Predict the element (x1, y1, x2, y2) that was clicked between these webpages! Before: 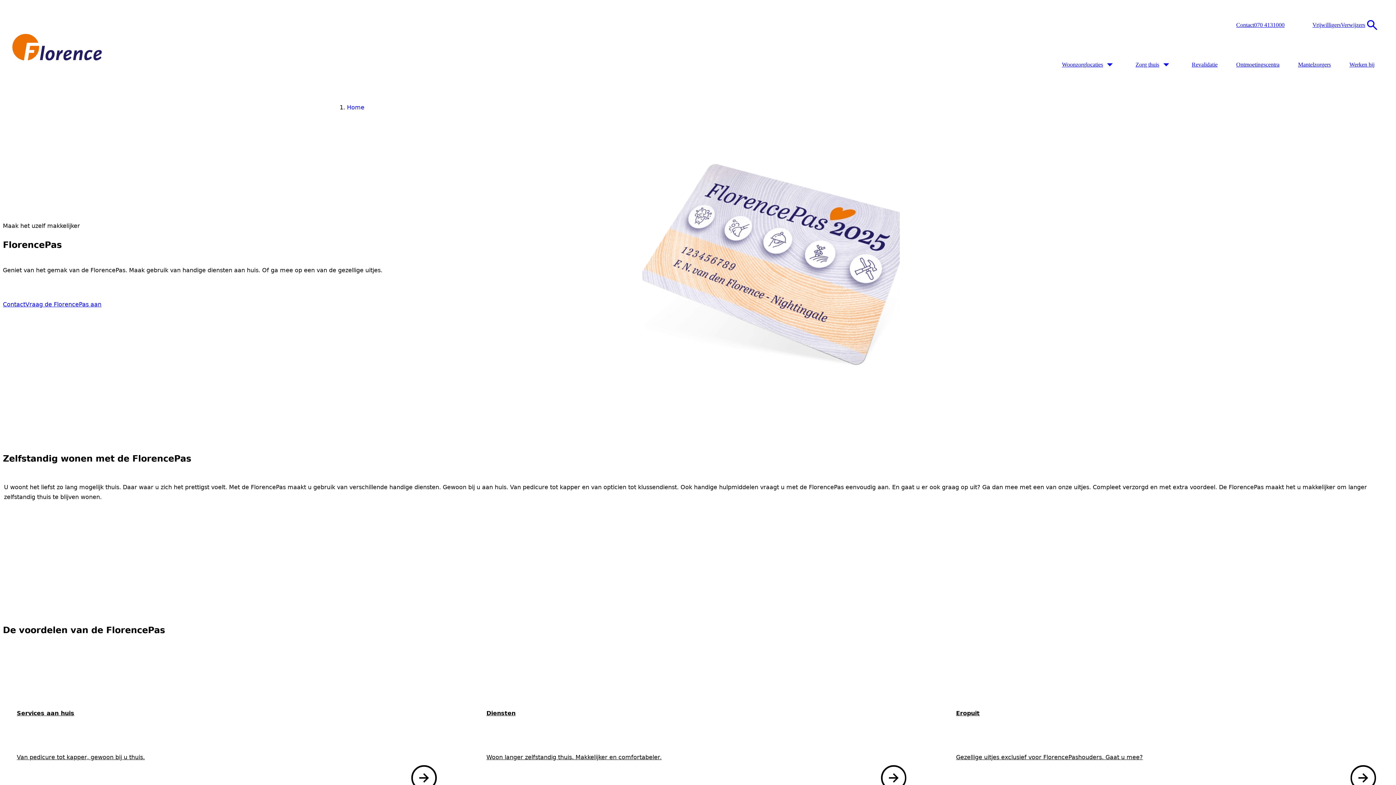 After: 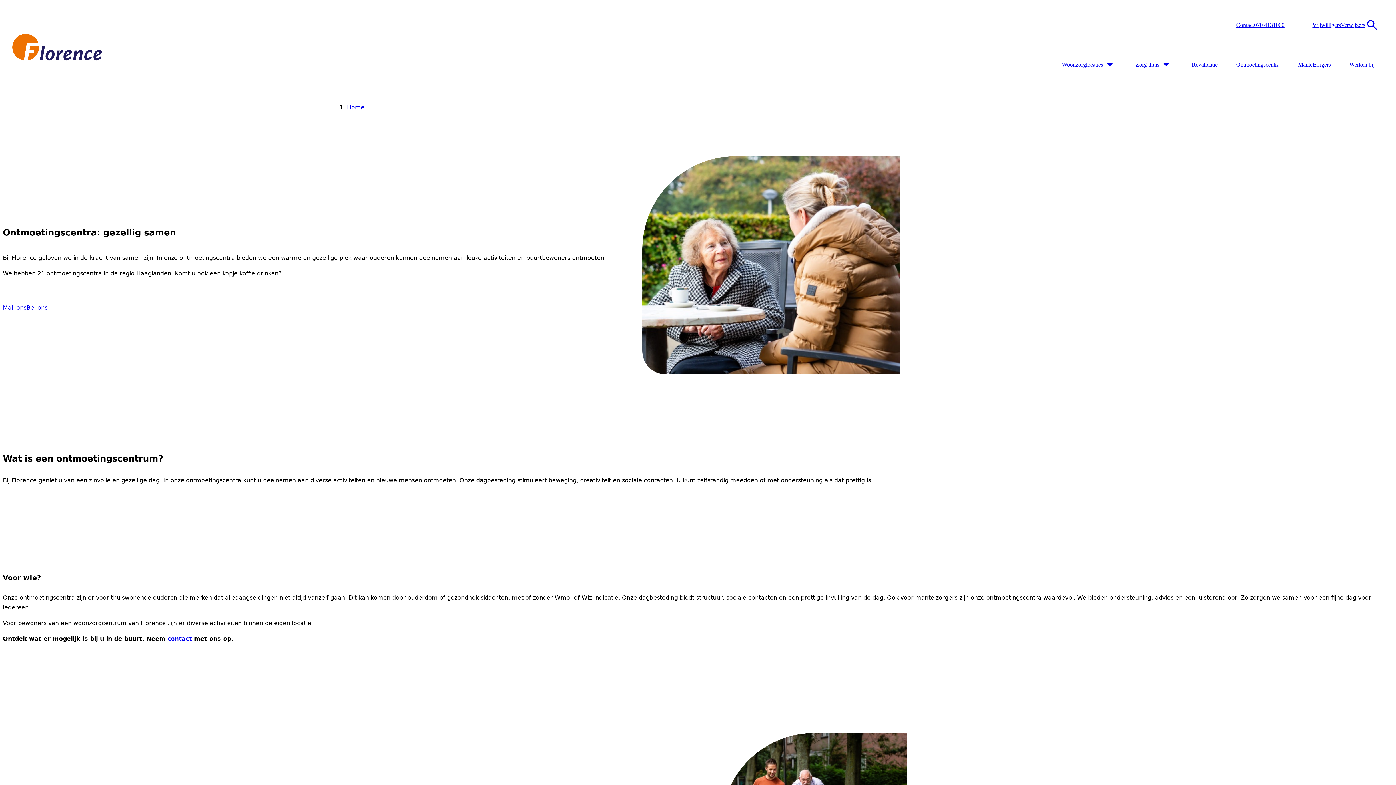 Action: bbox: (1227, 51, 1289, 77) label: Ontmoetingscentra